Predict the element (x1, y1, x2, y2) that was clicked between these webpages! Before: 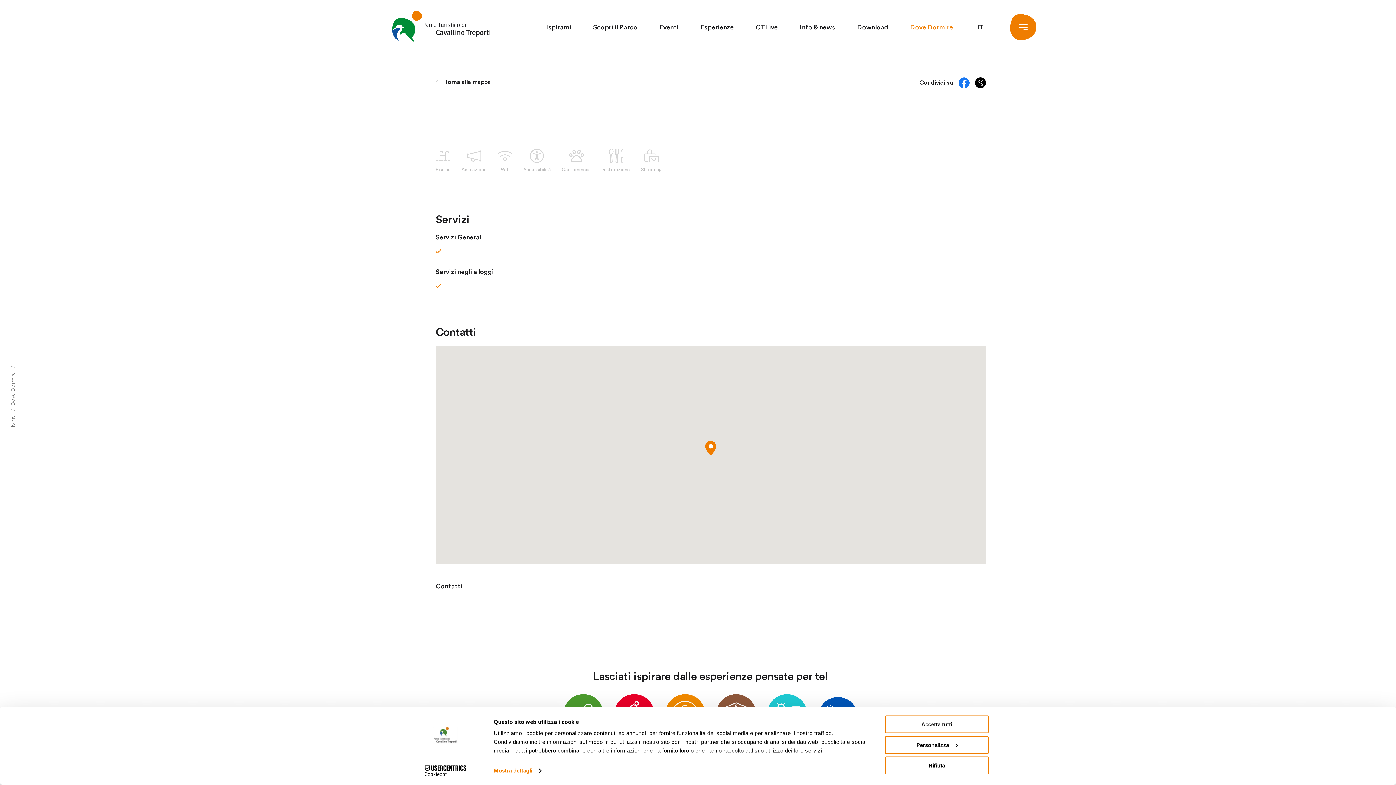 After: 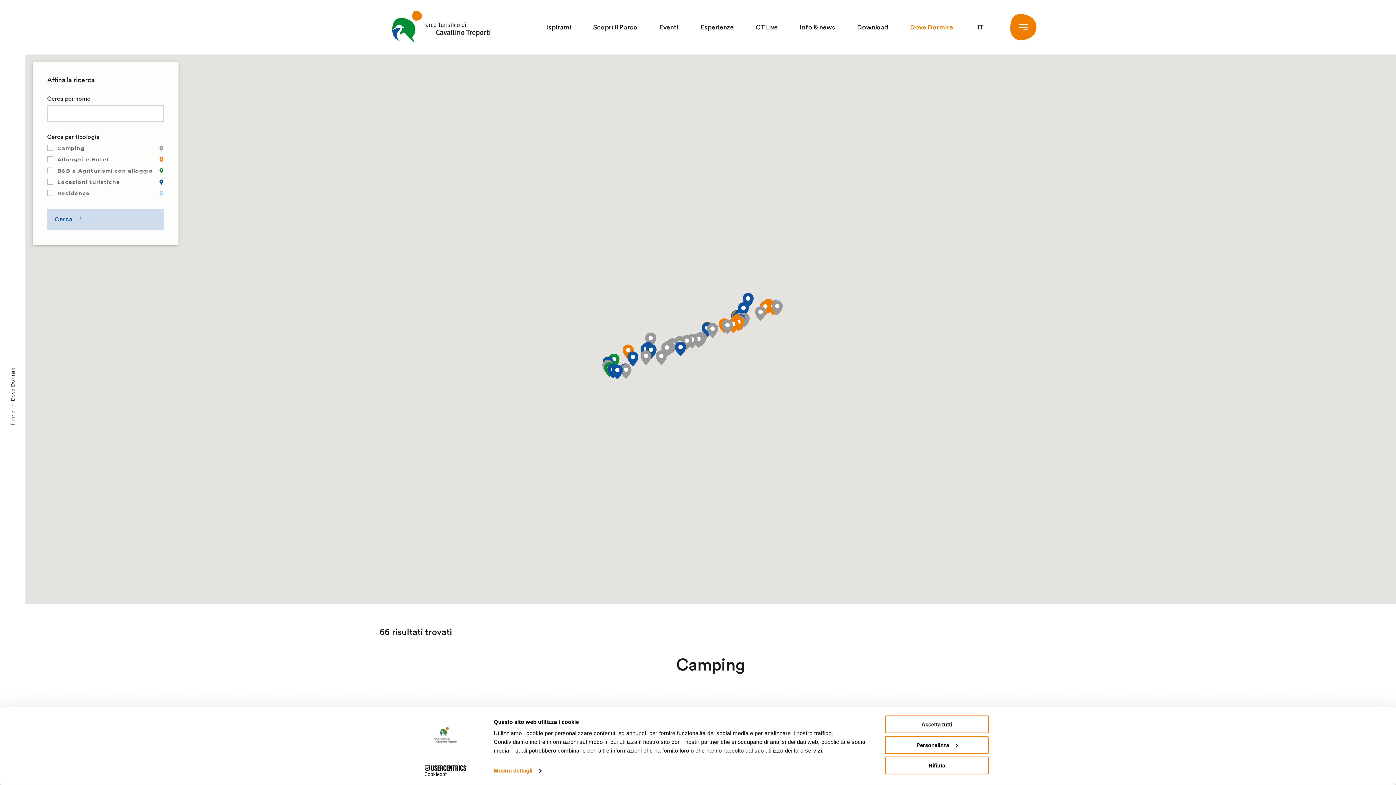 Action: label: Dove Dormire bbox: (9, 371, 15, 406)